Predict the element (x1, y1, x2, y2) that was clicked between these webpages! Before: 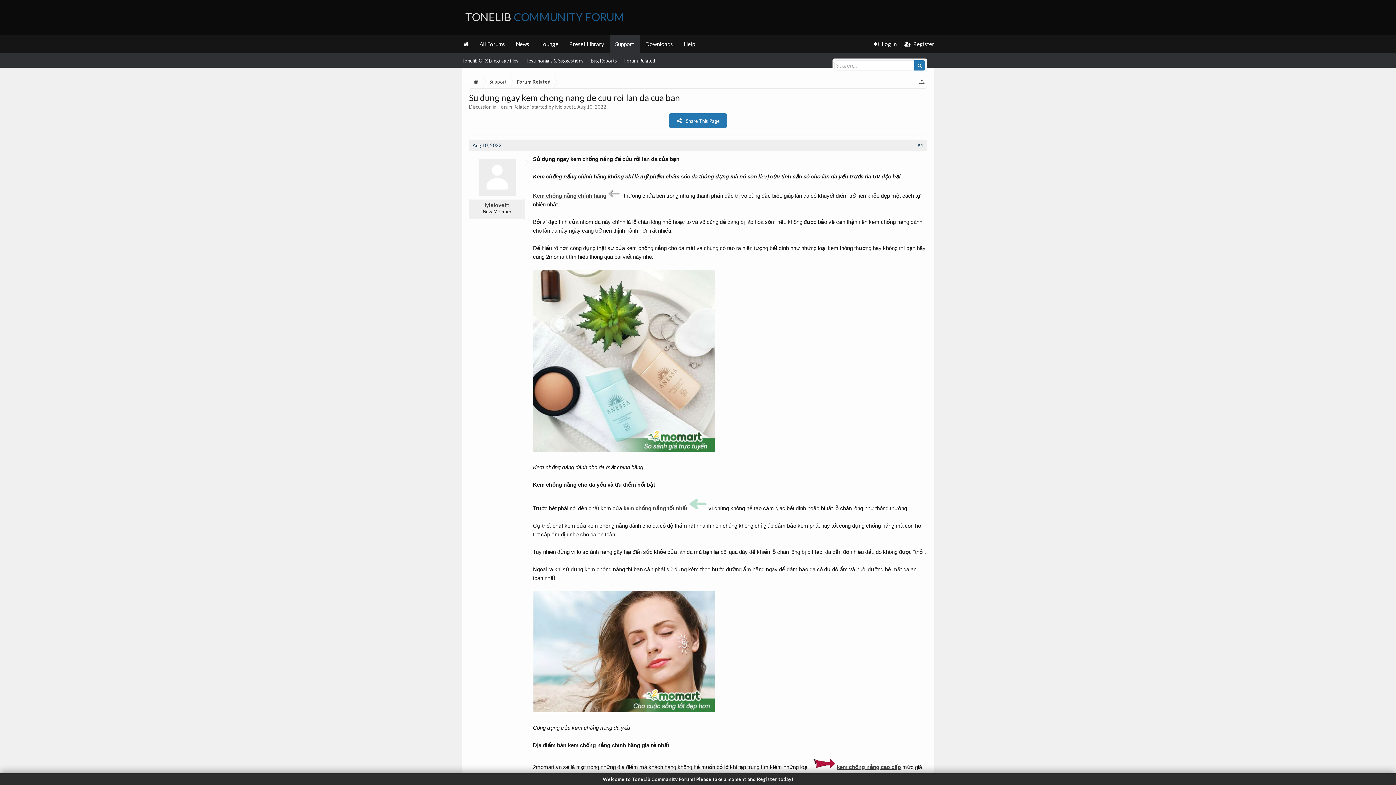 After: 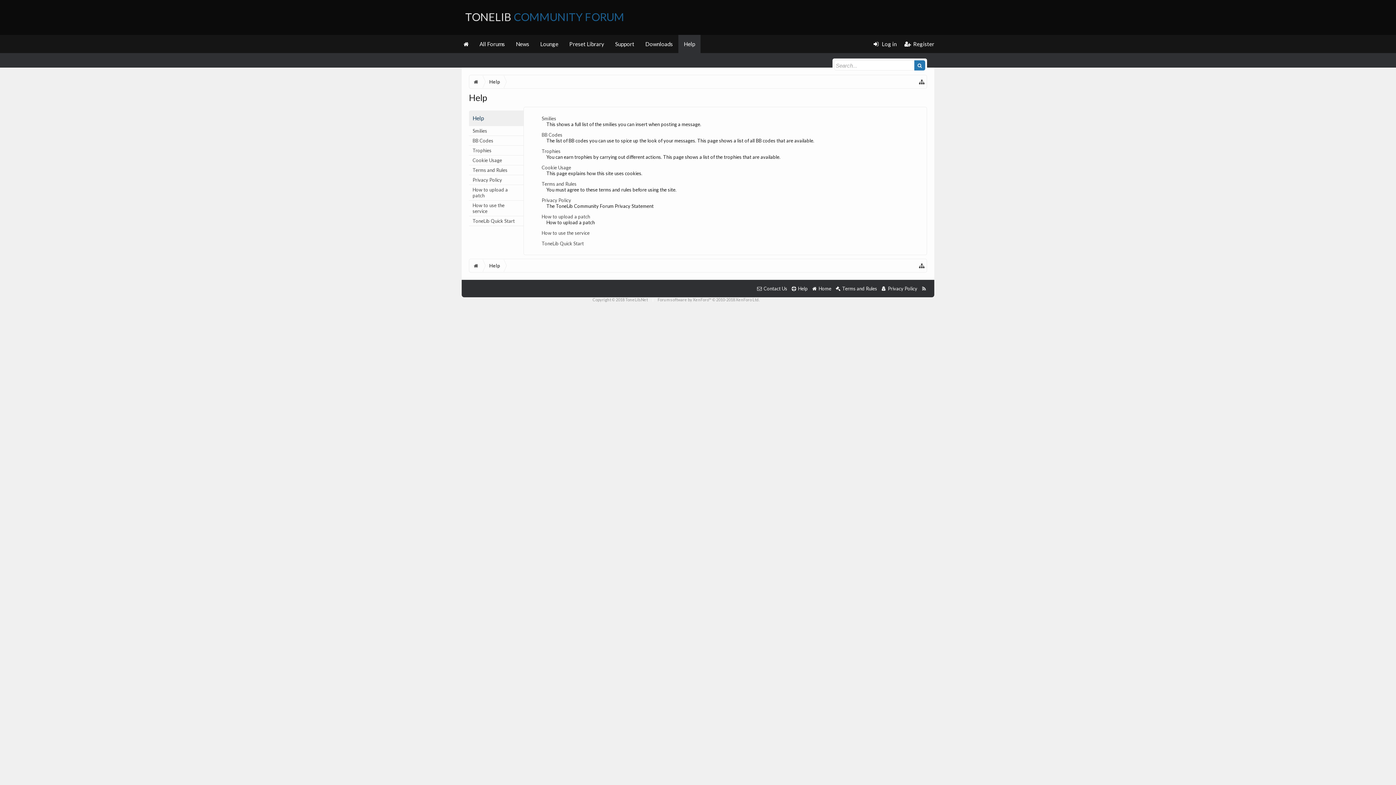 Action: label: Help bbox: (678, 34, 700, 53)